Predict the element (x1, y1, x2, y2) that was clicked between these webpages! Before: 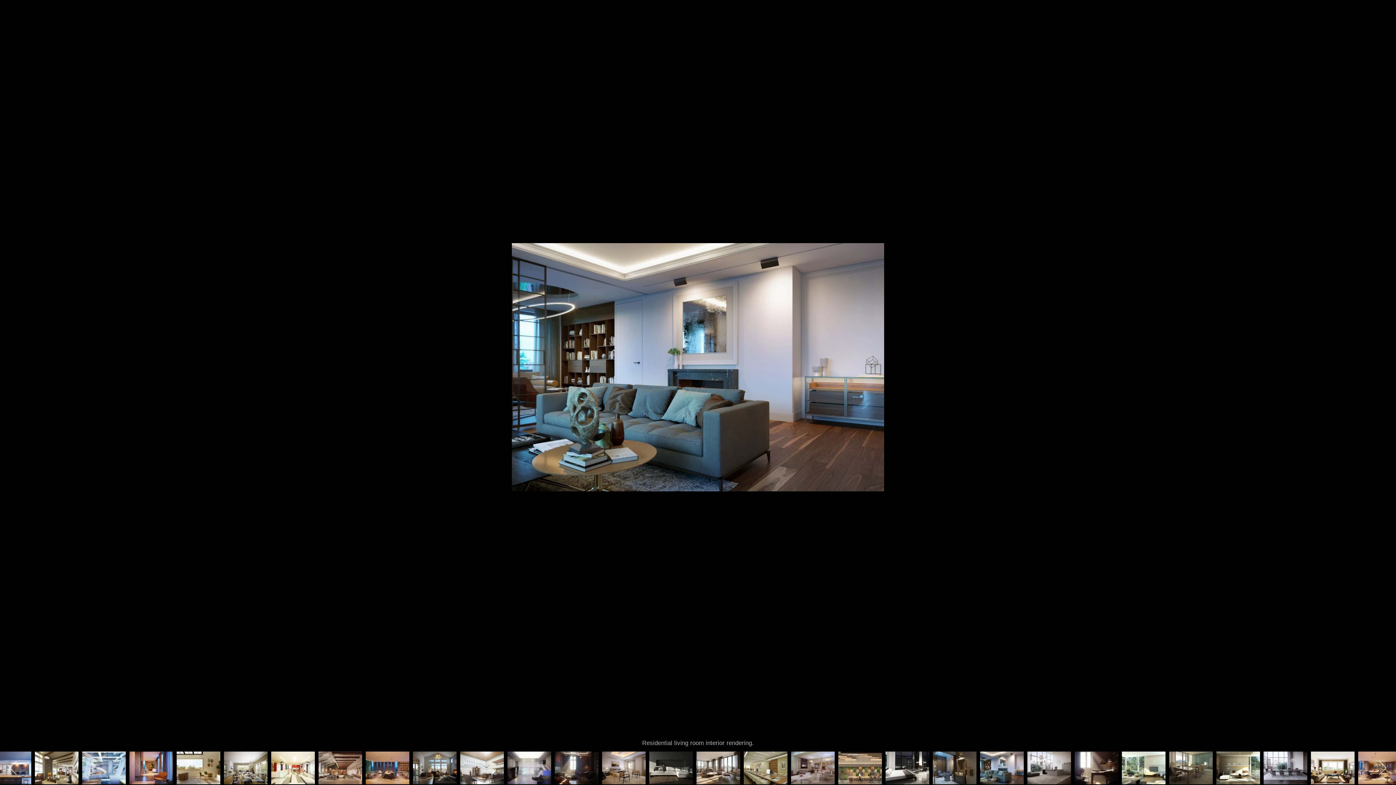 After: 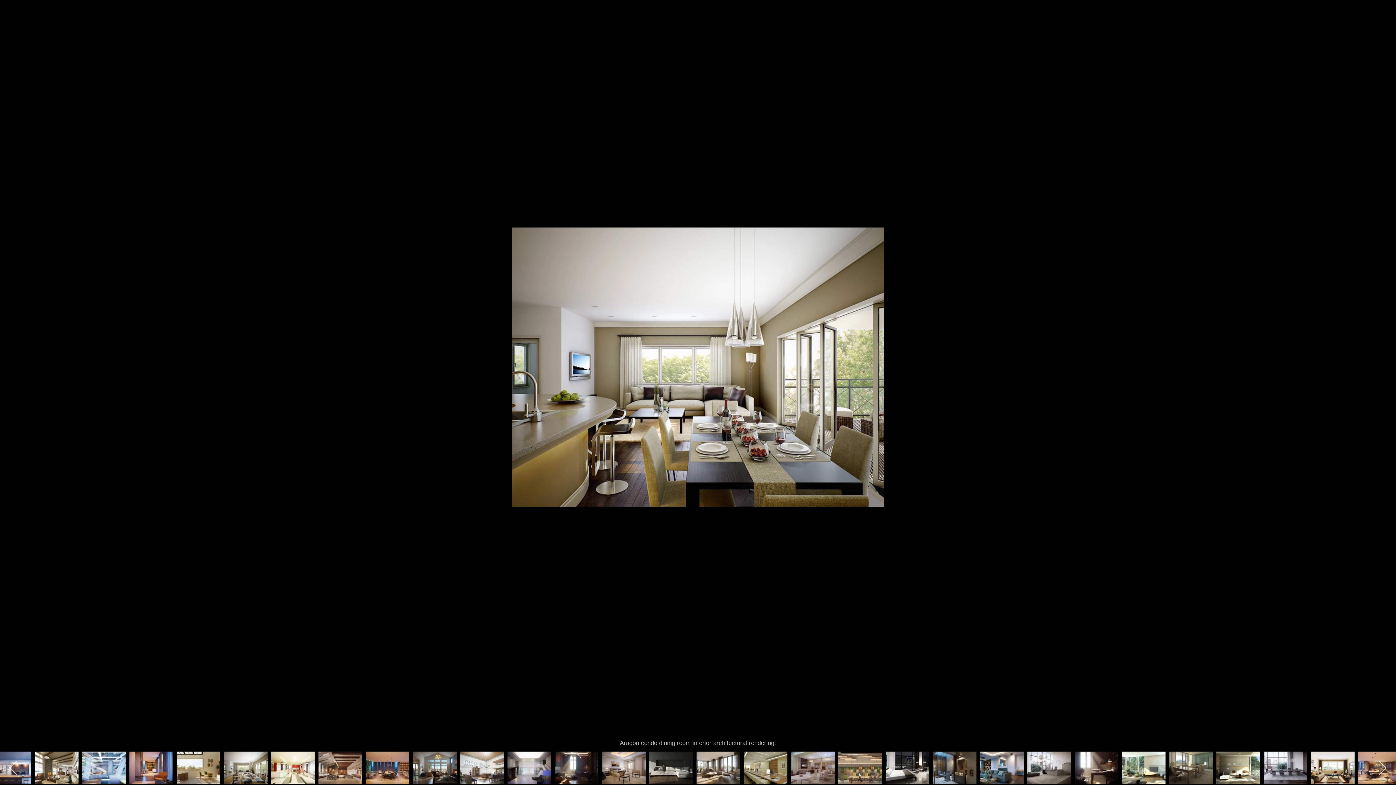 Action: bbox: (224, 752, 267, 784)